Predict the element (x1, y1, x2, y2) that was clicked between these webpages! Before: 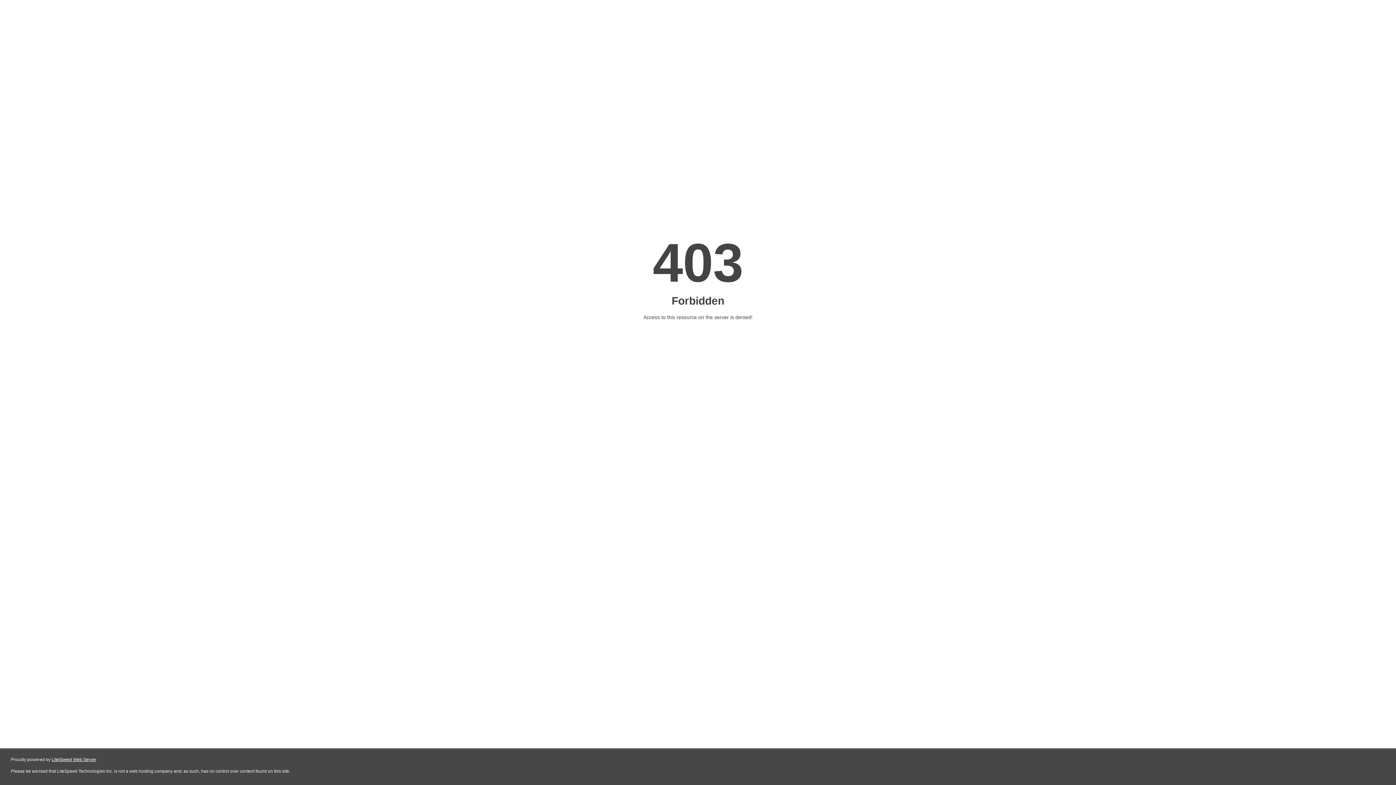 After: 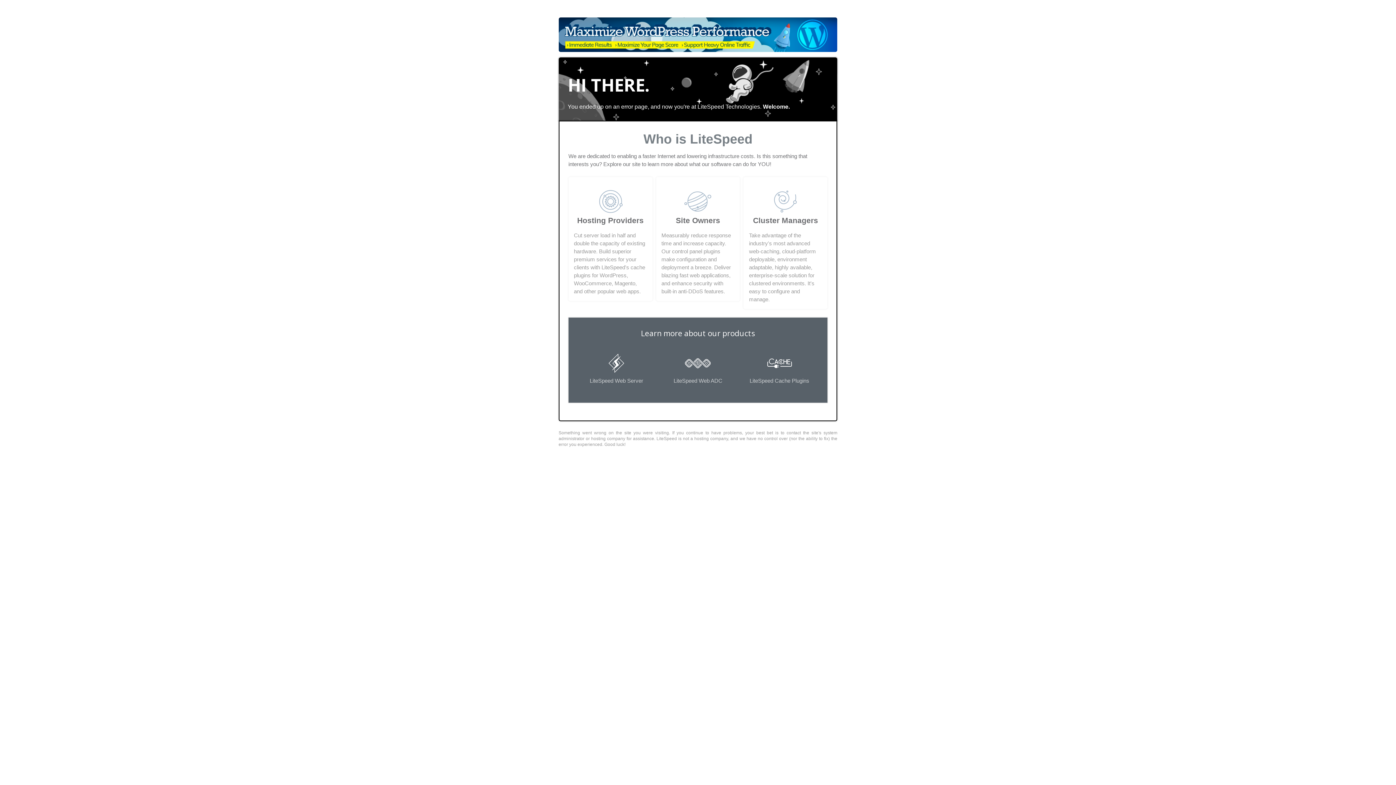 Action: bbox: (51, 757, 96, 762) label: LiteSpeed Web Server